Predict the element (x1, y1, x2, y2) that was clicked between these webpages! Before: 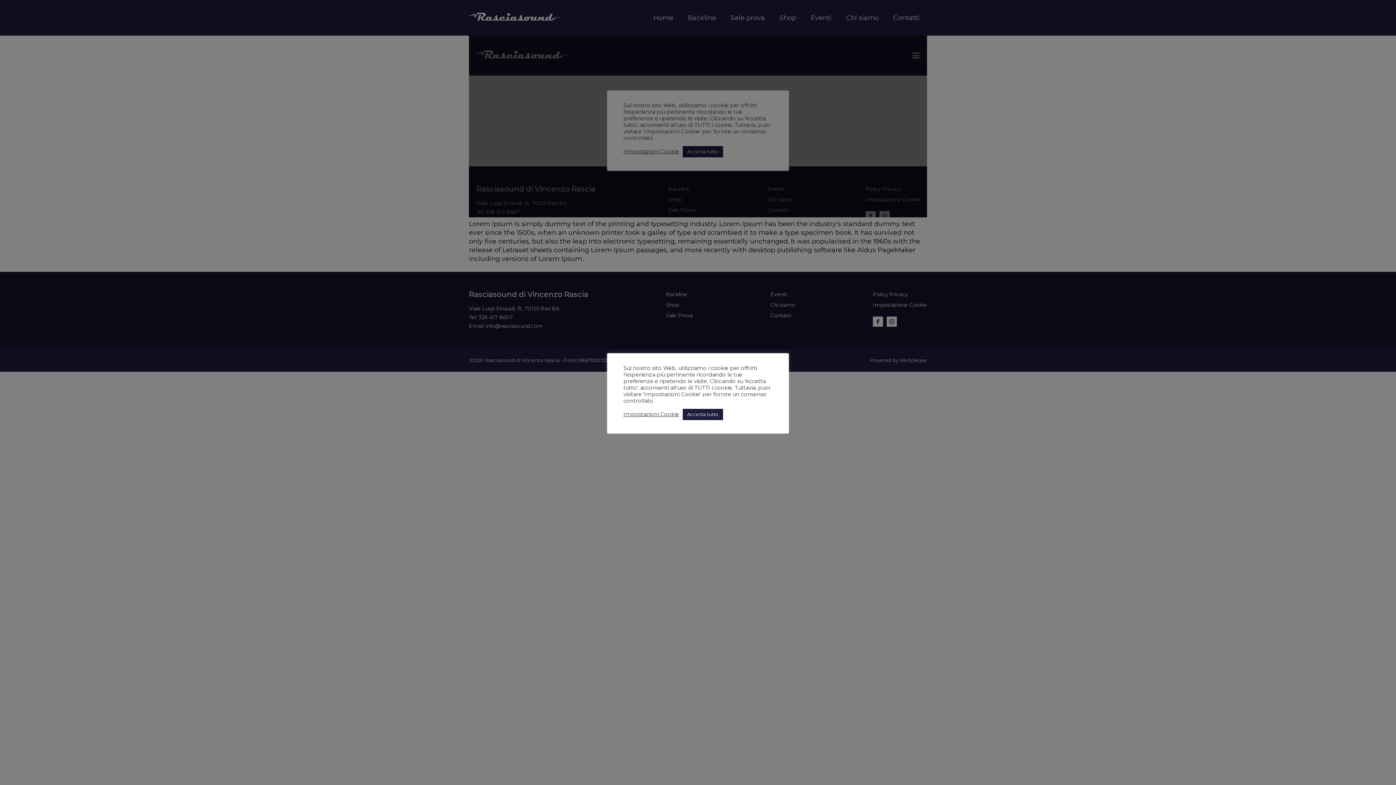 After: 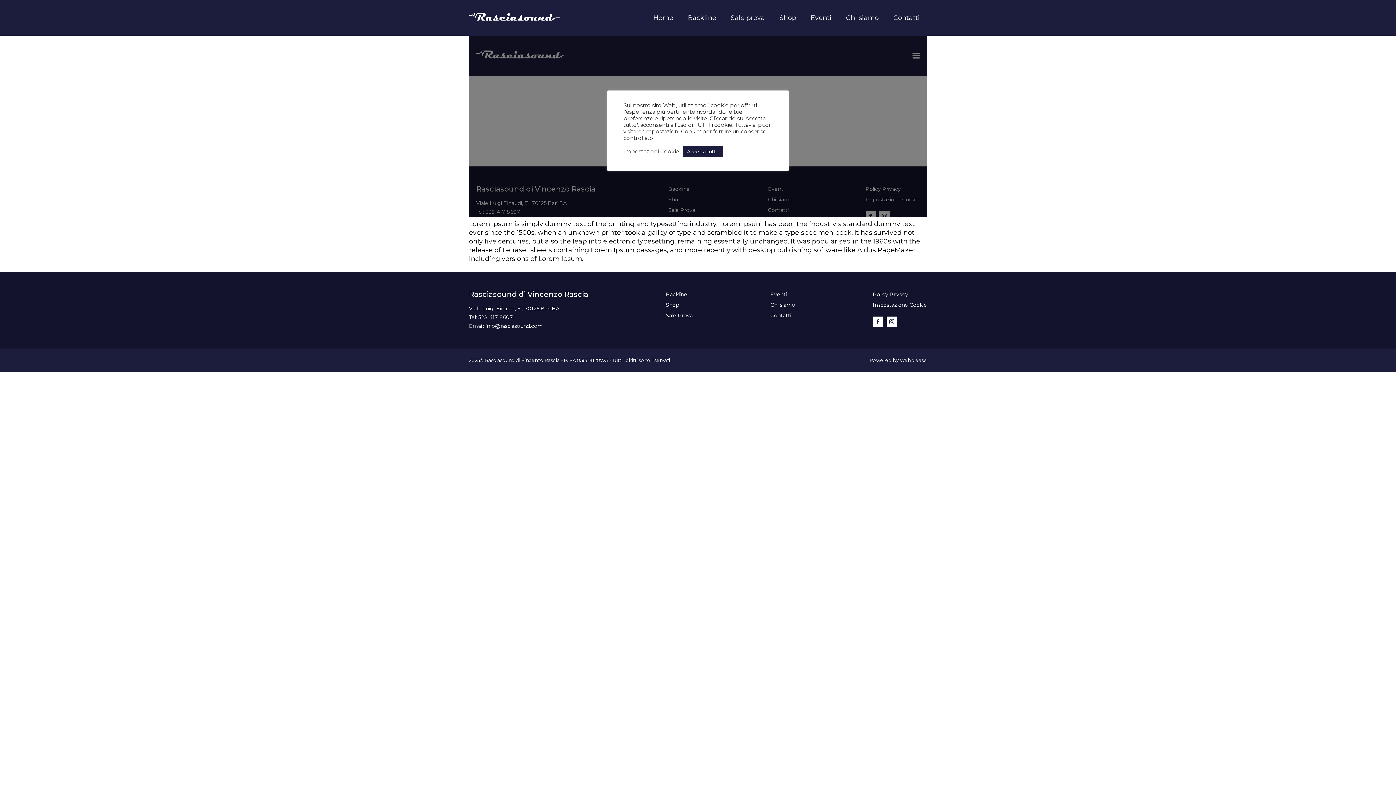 Action: label: Accetta tutto bbox: (682, 408, 723, 420)